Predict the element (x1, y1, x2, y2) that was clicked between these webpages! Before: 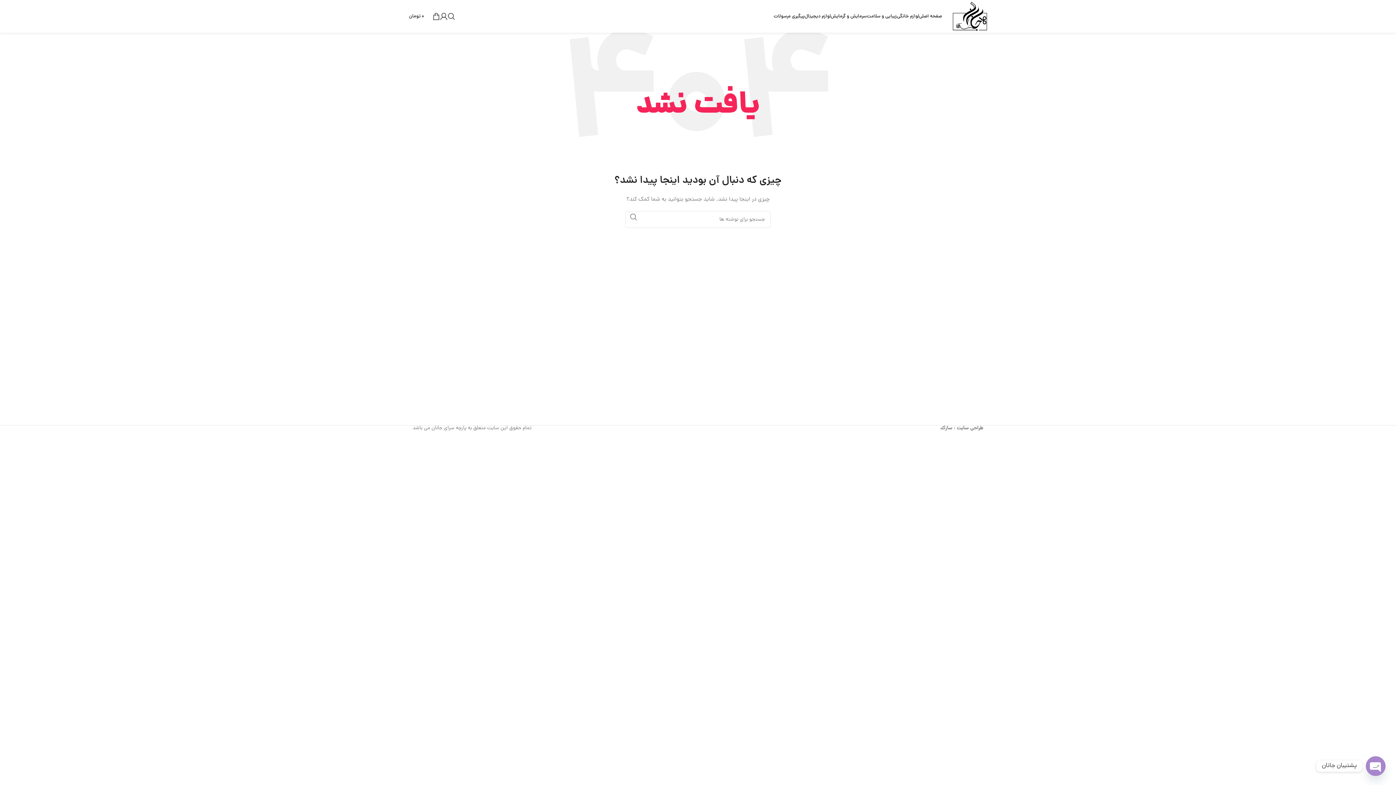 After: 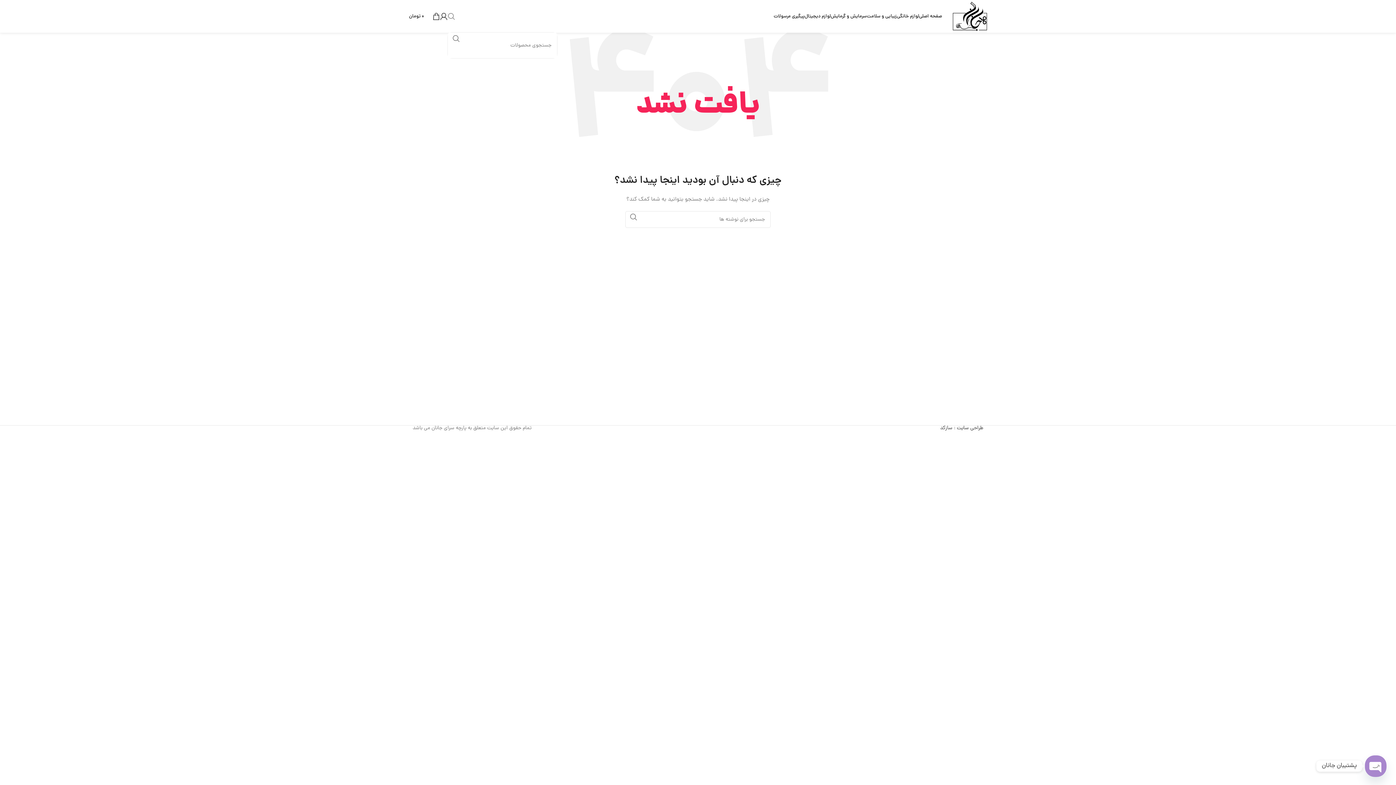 Action: label: جستجو bbox: (448, 9, 455, 23)